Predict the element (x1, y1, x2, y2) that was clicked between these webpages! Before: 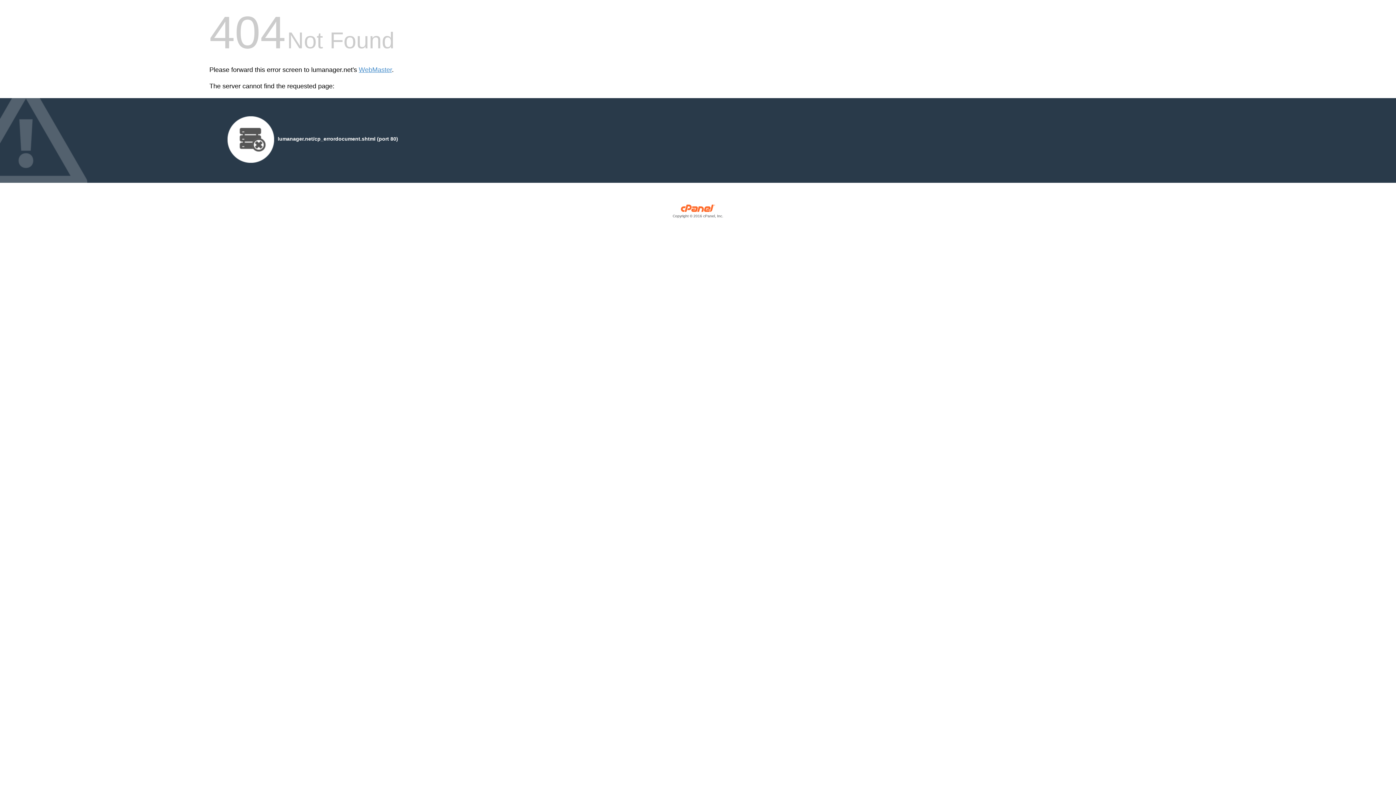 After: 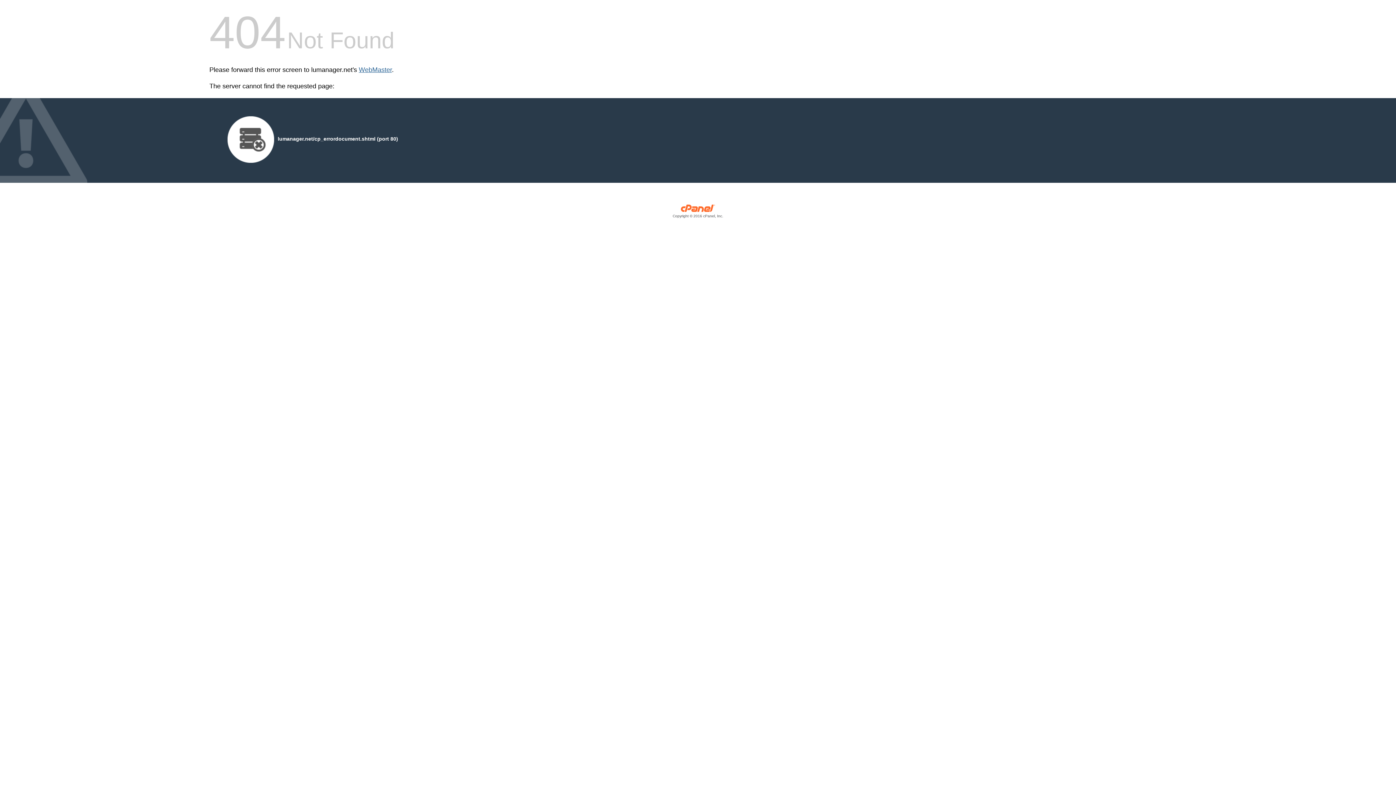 Action: label: WebMaster bbox: (358, 66, 392, 73)